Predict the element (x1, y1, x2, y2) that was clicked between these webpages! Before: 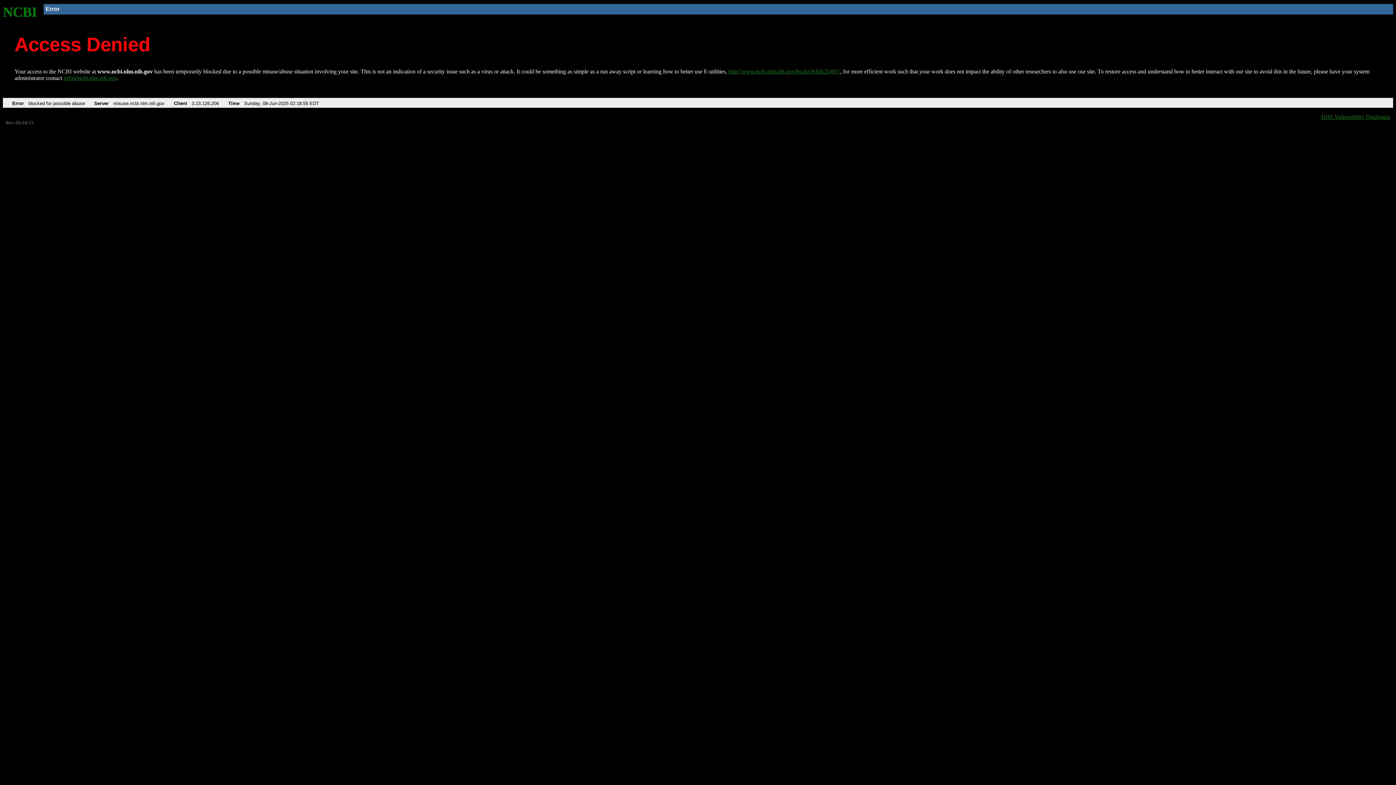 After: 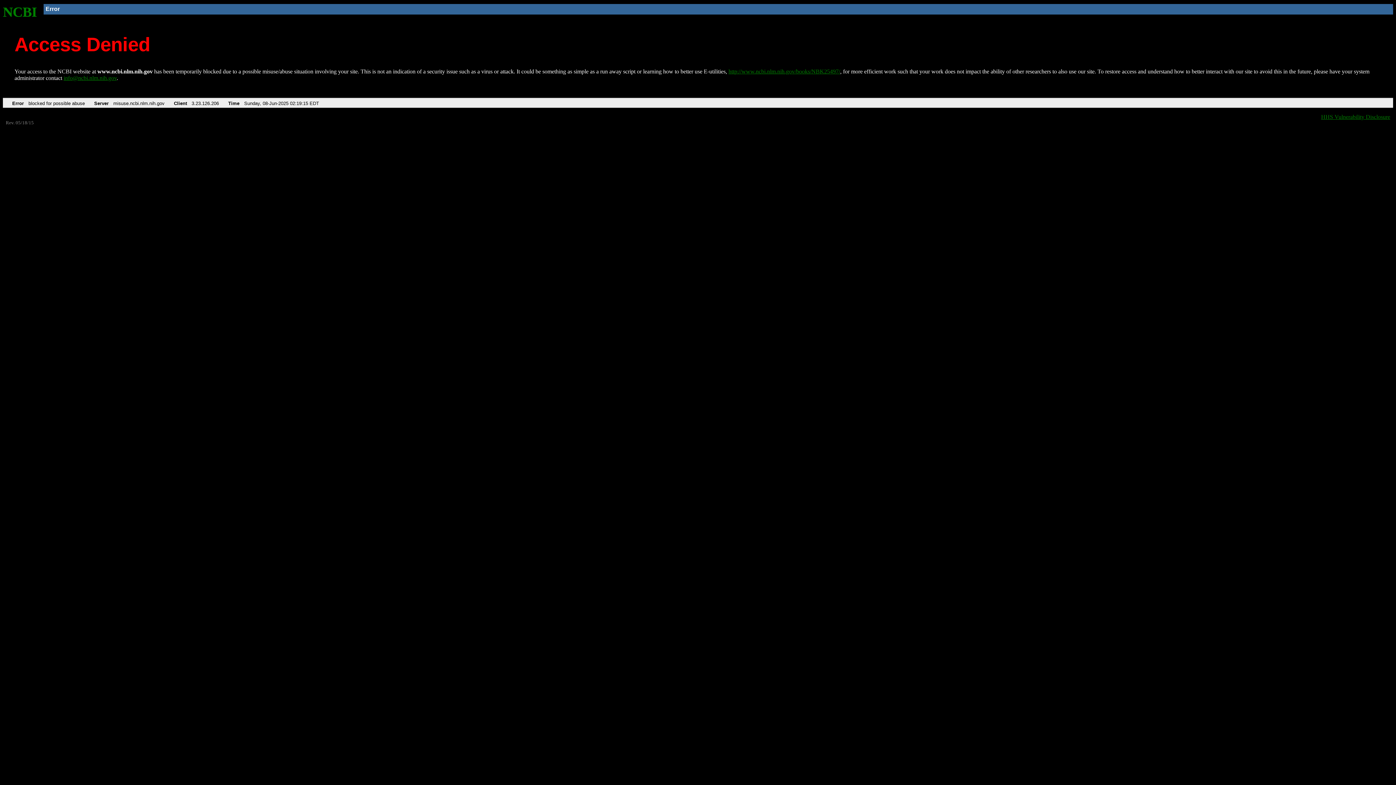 Action: bbox: (2, 4, 37, 19) label: NCBI